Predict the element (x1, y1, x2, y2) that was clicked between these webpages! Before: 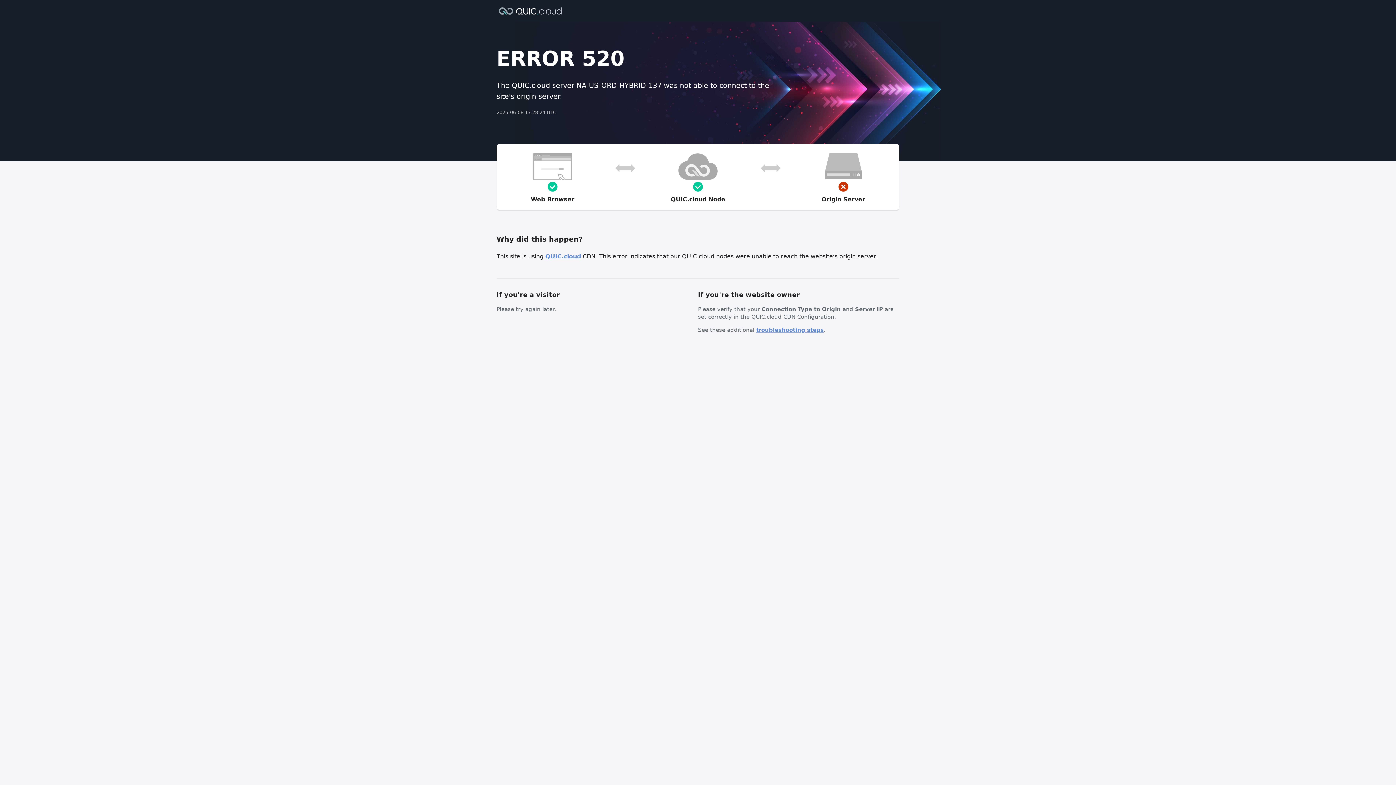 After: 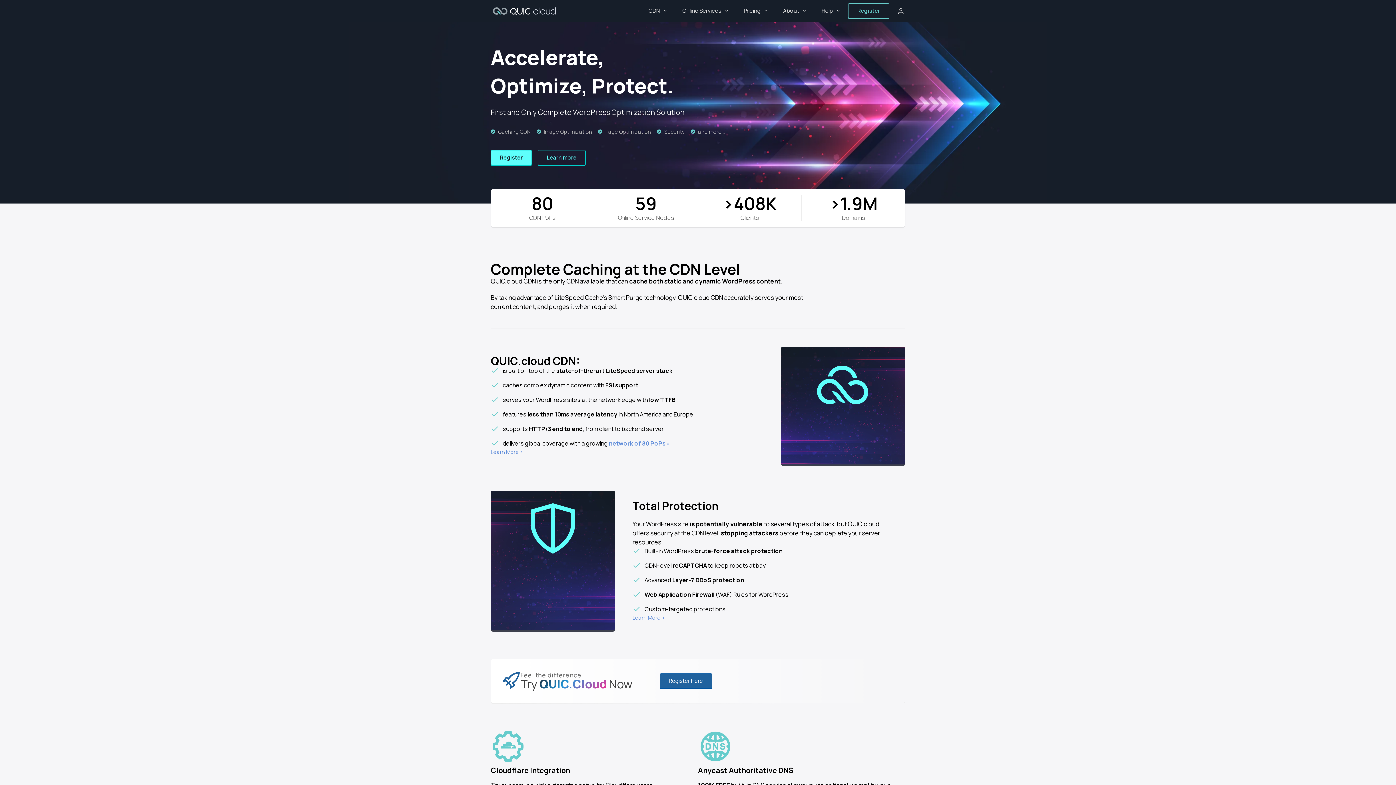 Action: label: QUIC.cloud bbox: (545, 253, 581, 260)